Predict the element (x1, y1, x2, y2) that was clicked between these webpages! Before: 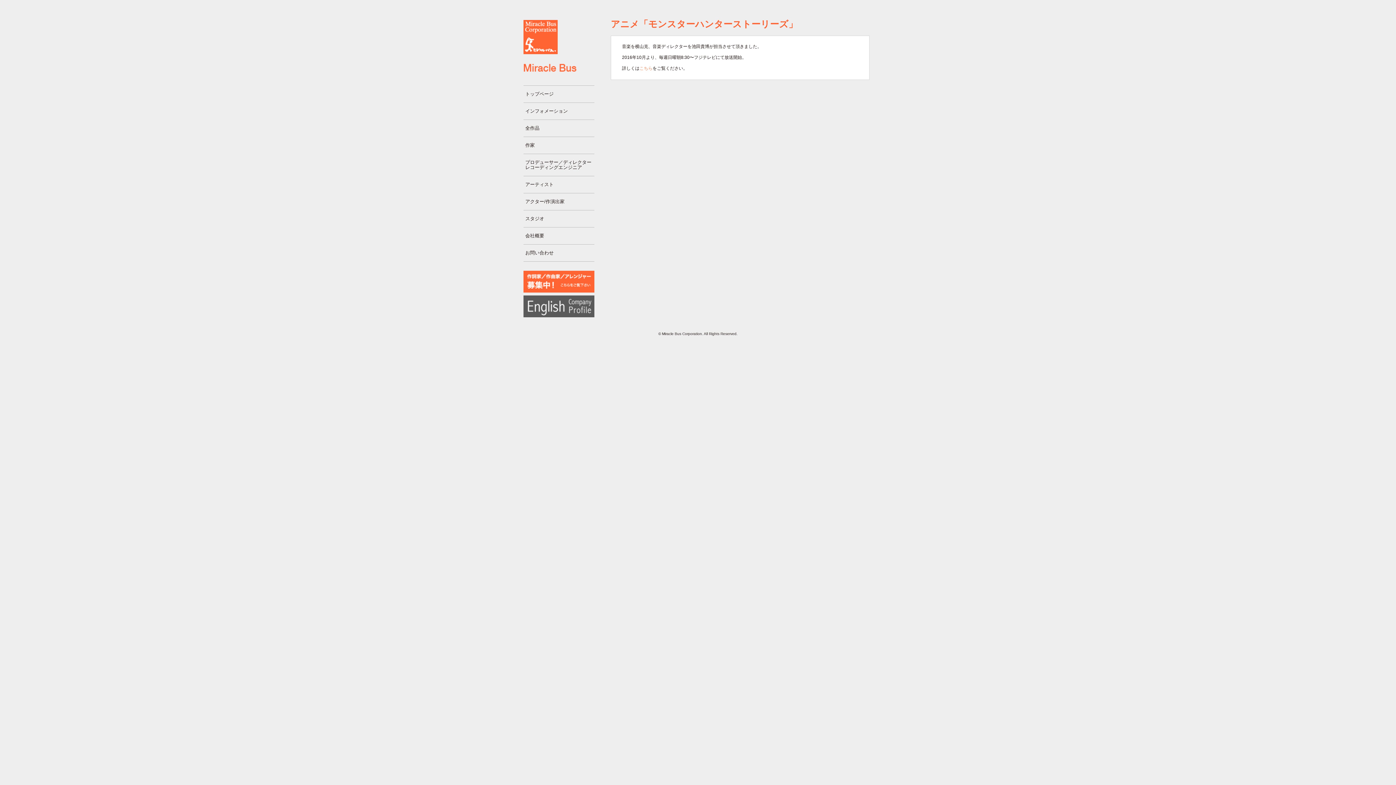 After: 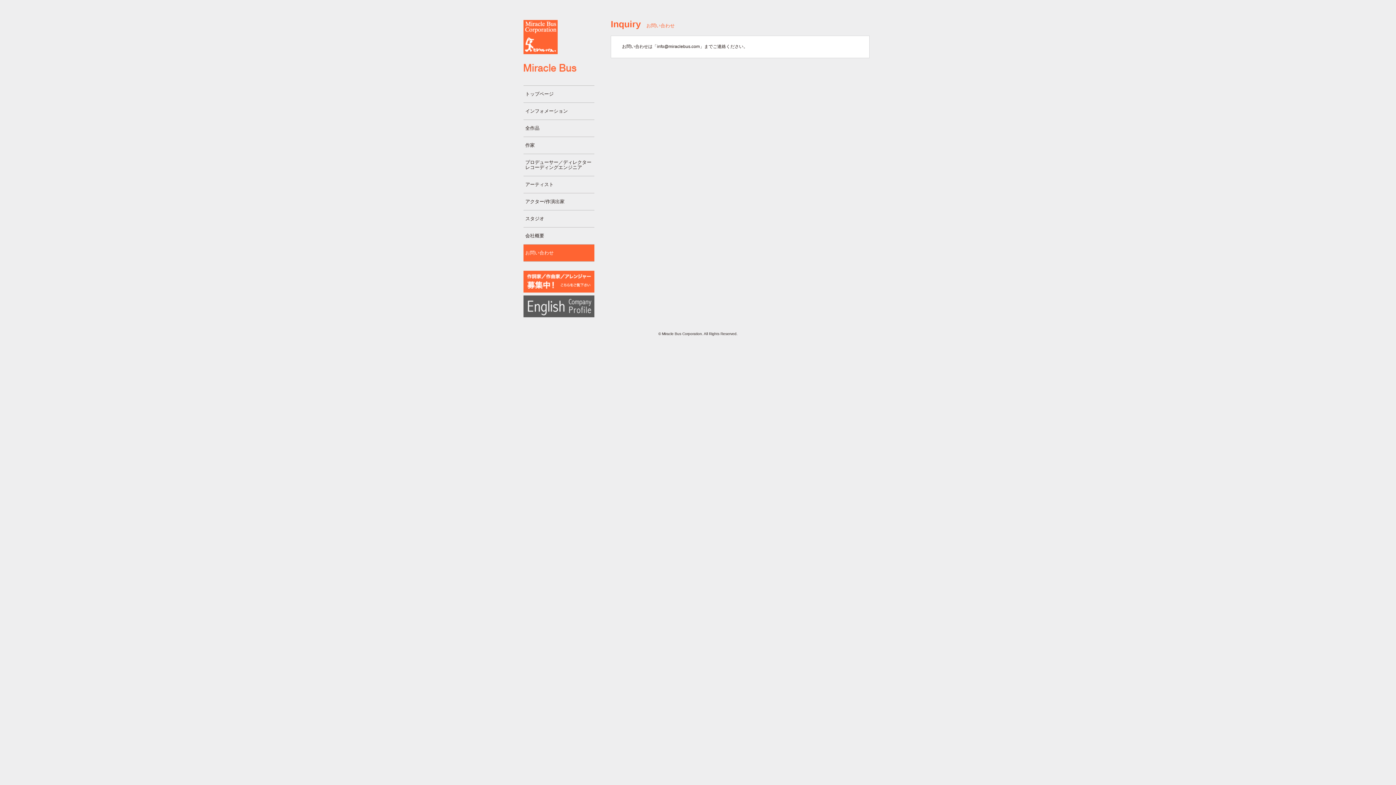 Action: bbox: (523, 245, 594, 261) label: お問い合わせ